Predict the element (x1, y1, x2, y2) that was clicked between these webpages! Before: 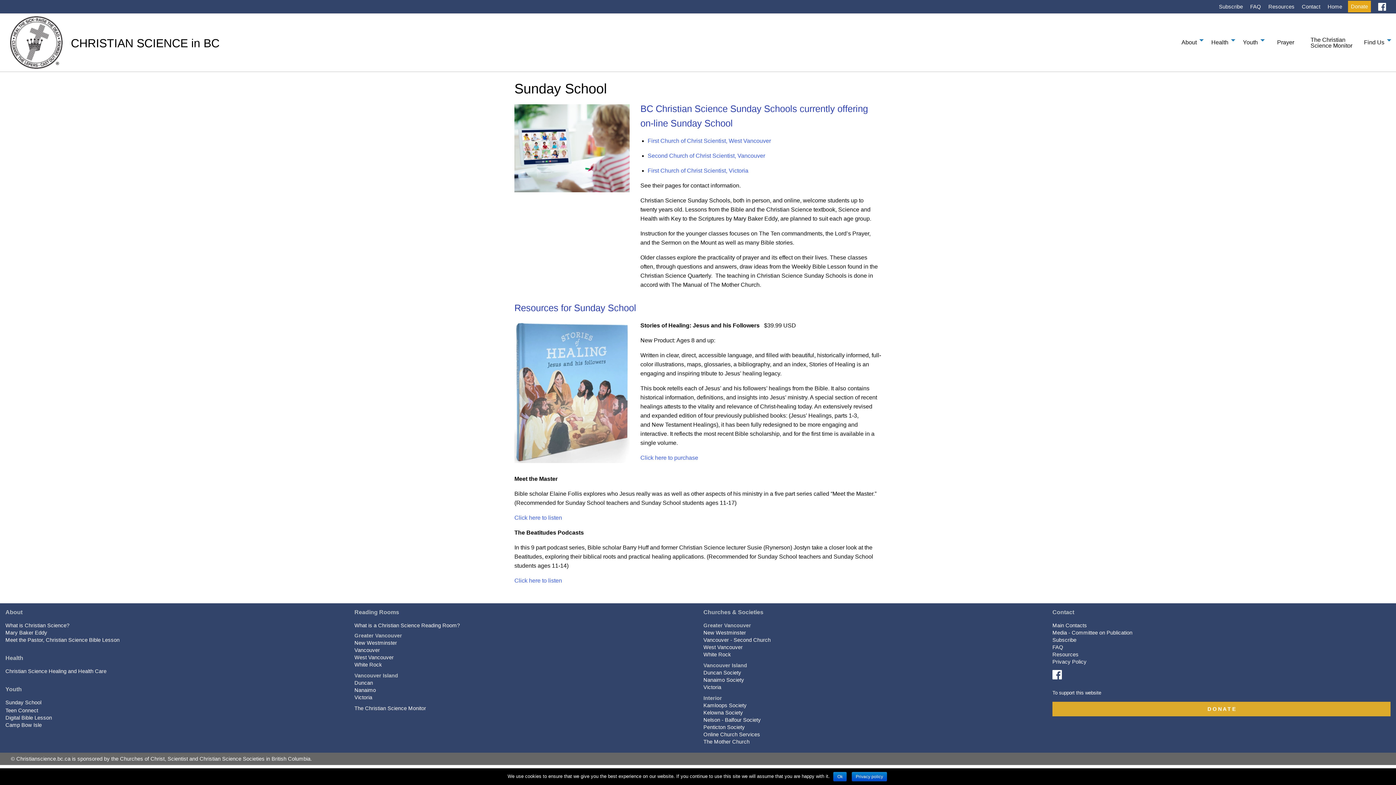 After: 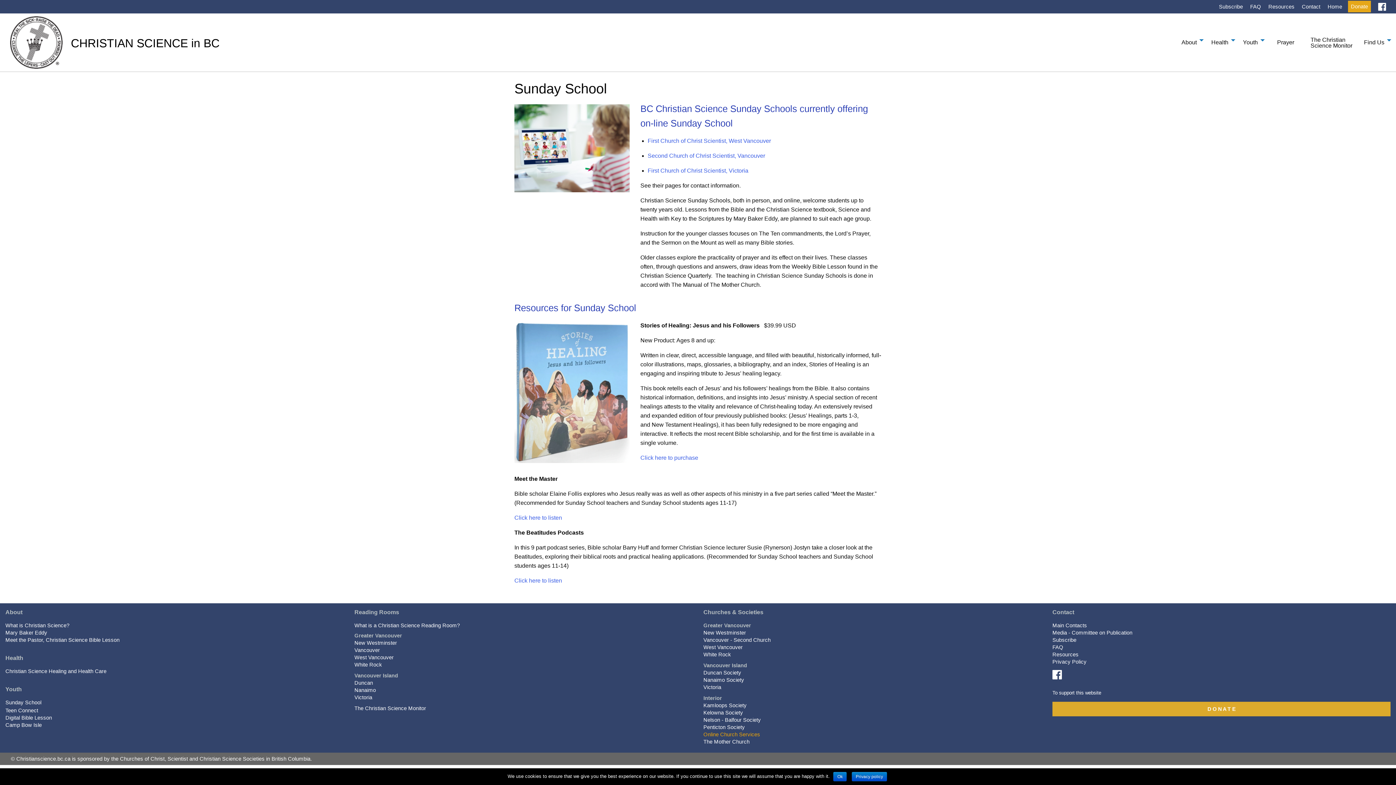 Action: bbox: (703, 731, 760, 737) label: Online Church Services